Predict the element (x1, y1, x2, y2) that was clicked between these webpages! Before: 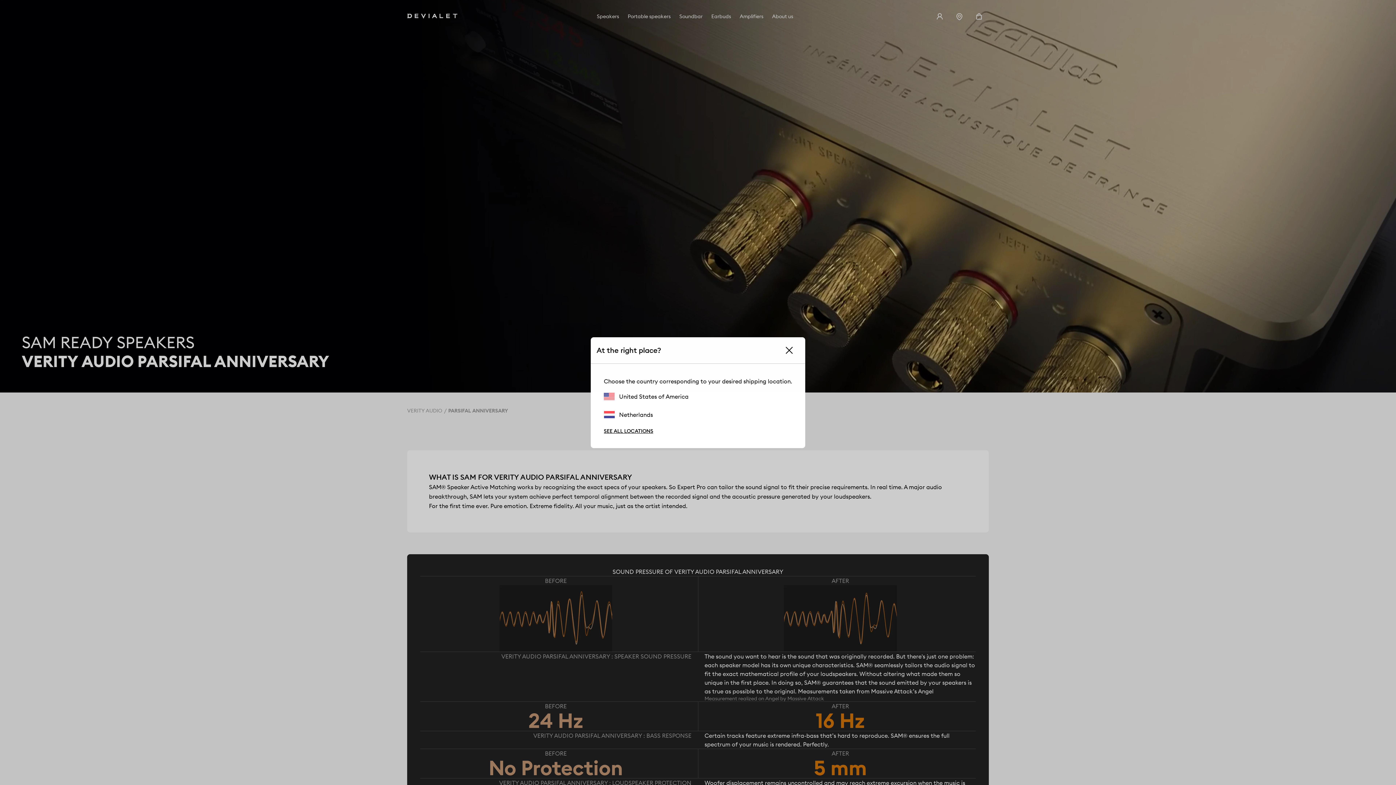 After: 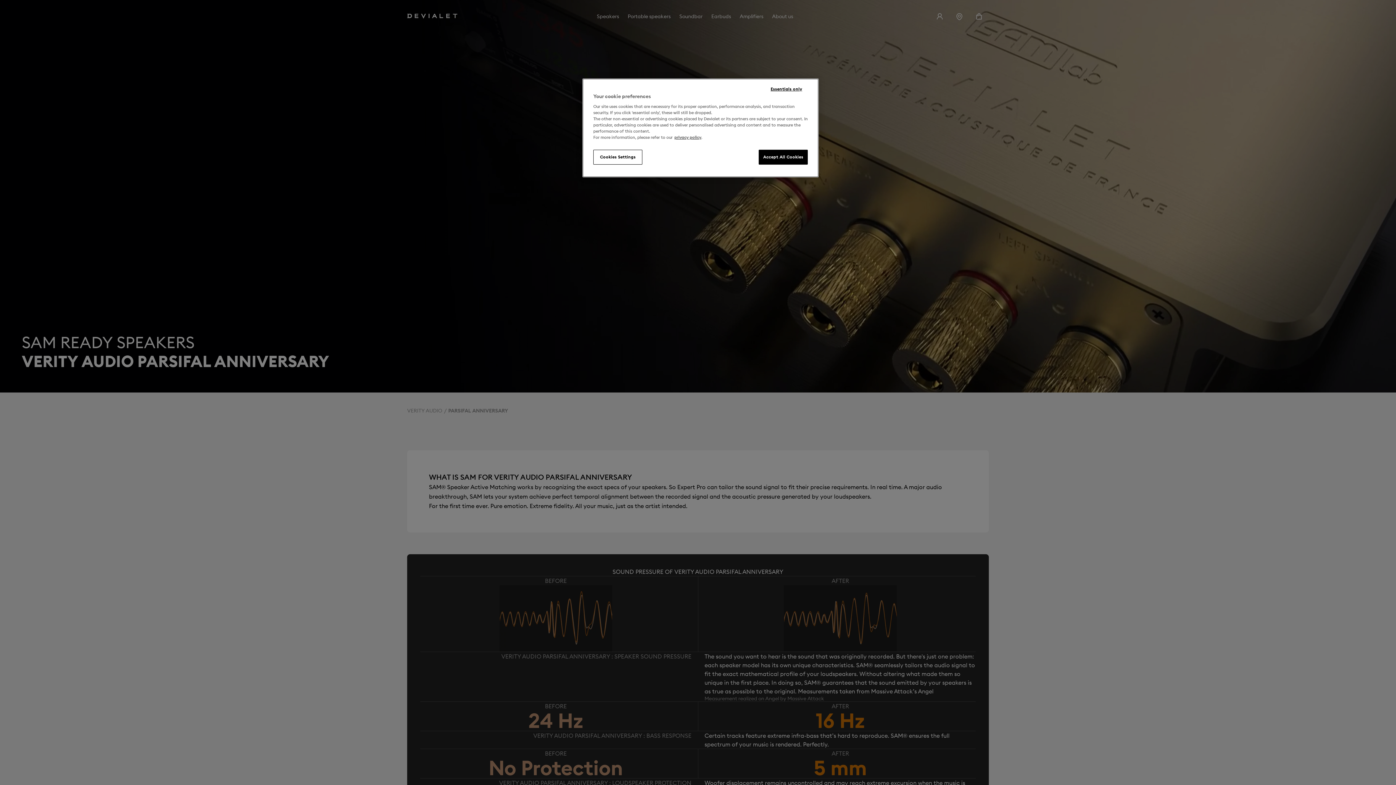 Action: label: Netherlands bbox: (604, 411, 653, 418)